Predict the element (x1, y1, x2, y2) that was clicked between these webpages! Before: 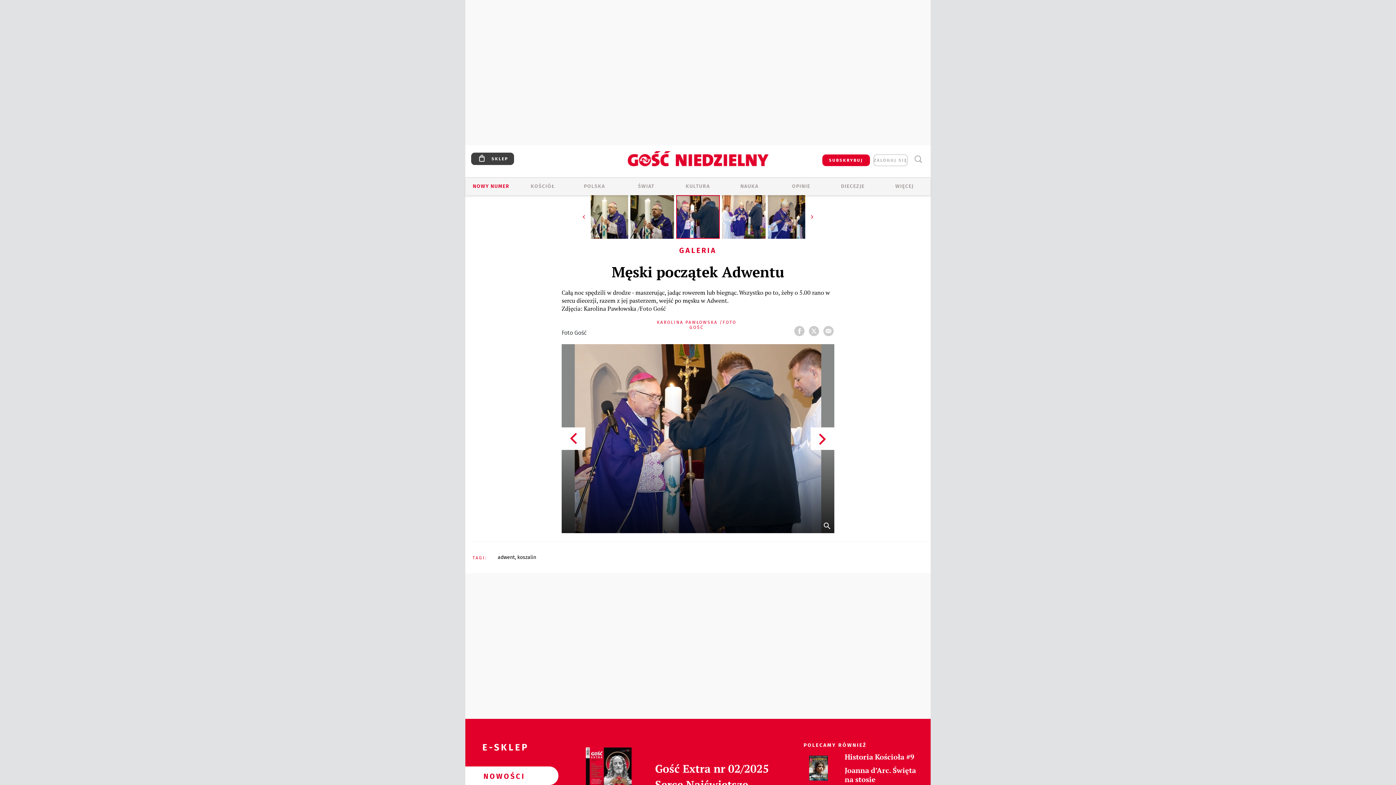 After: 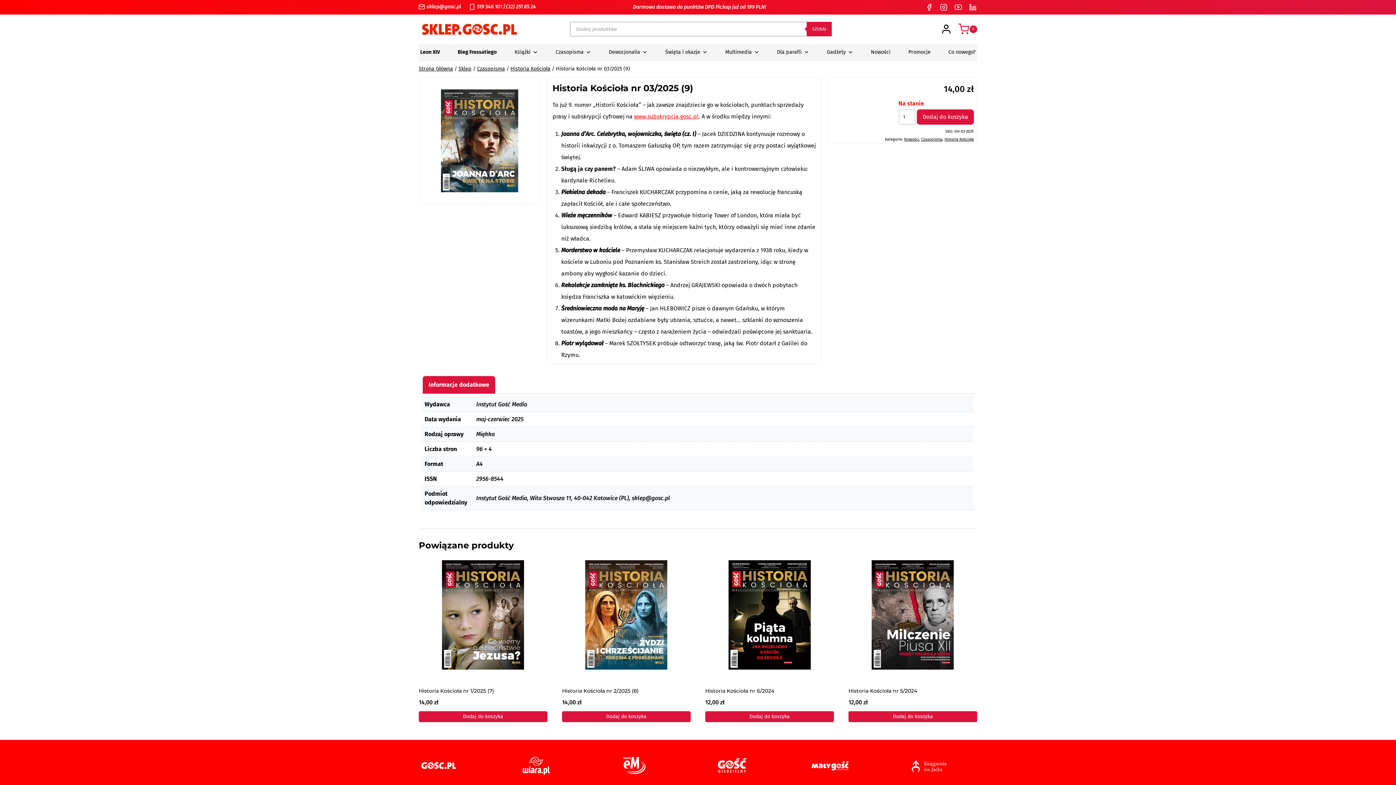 Action: label: Historia Kościoła #9
Joanna d’Arc. Święta na stosie bbox: (803, 752, 917, 784)